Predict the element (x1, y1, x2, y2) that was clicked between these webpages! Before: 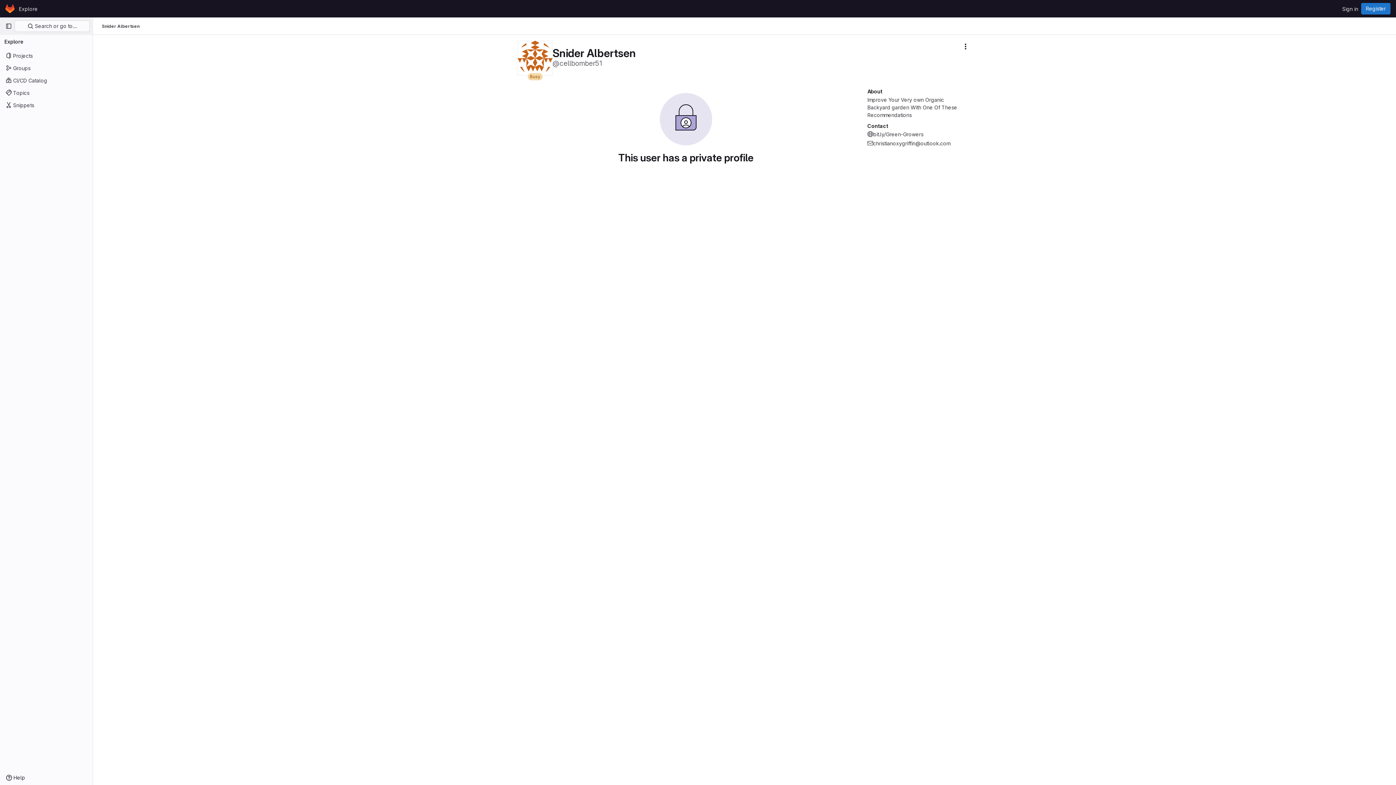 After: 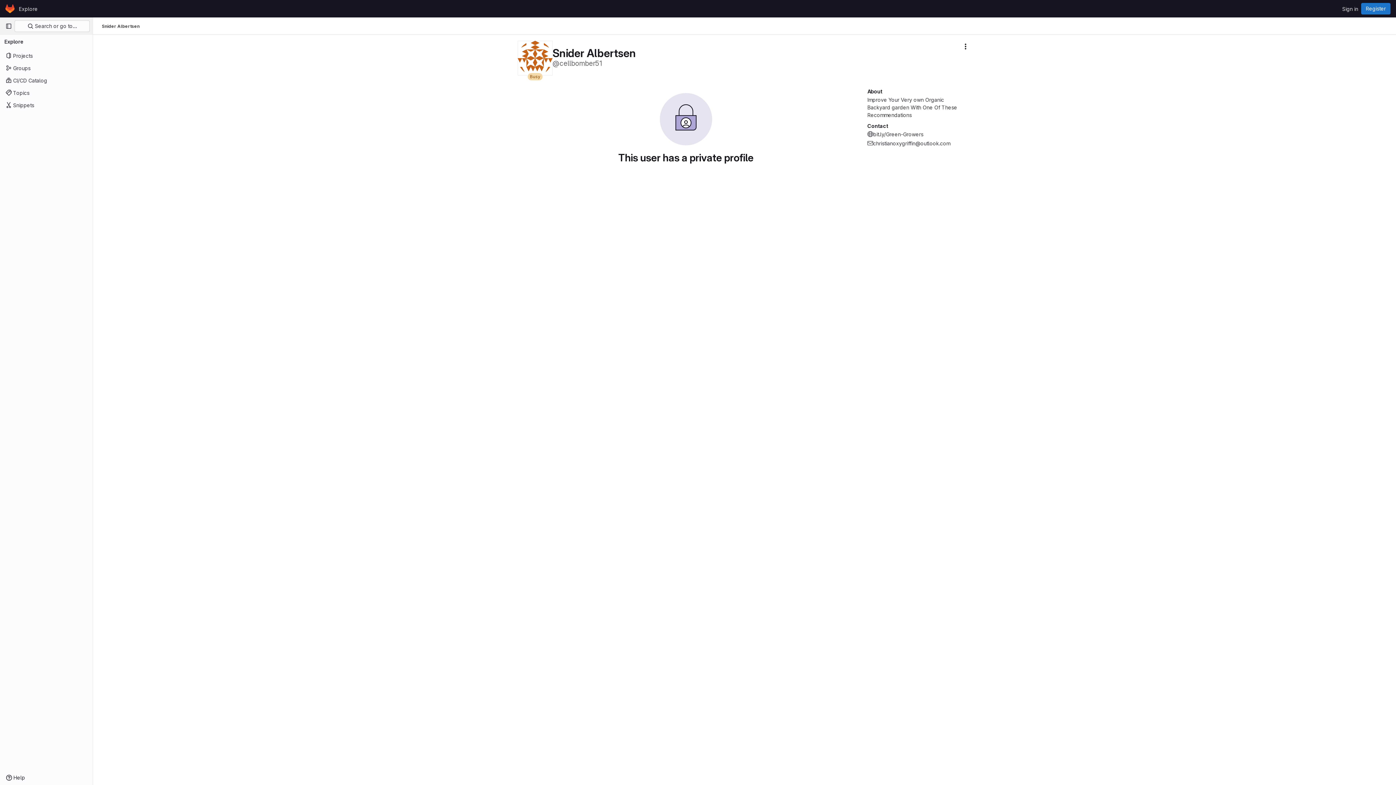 Action: label: Snider Albertsen bbox: (101, 23, 139, 29)